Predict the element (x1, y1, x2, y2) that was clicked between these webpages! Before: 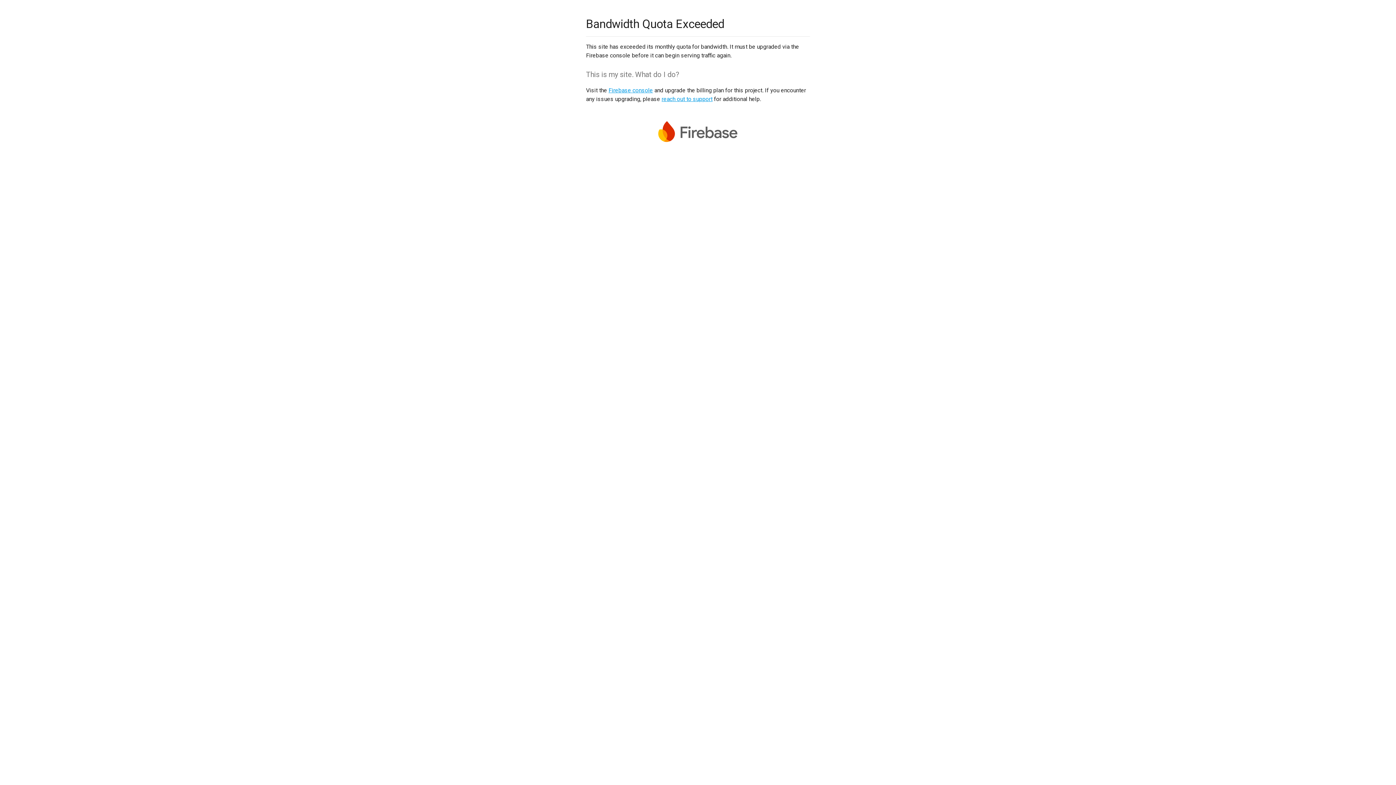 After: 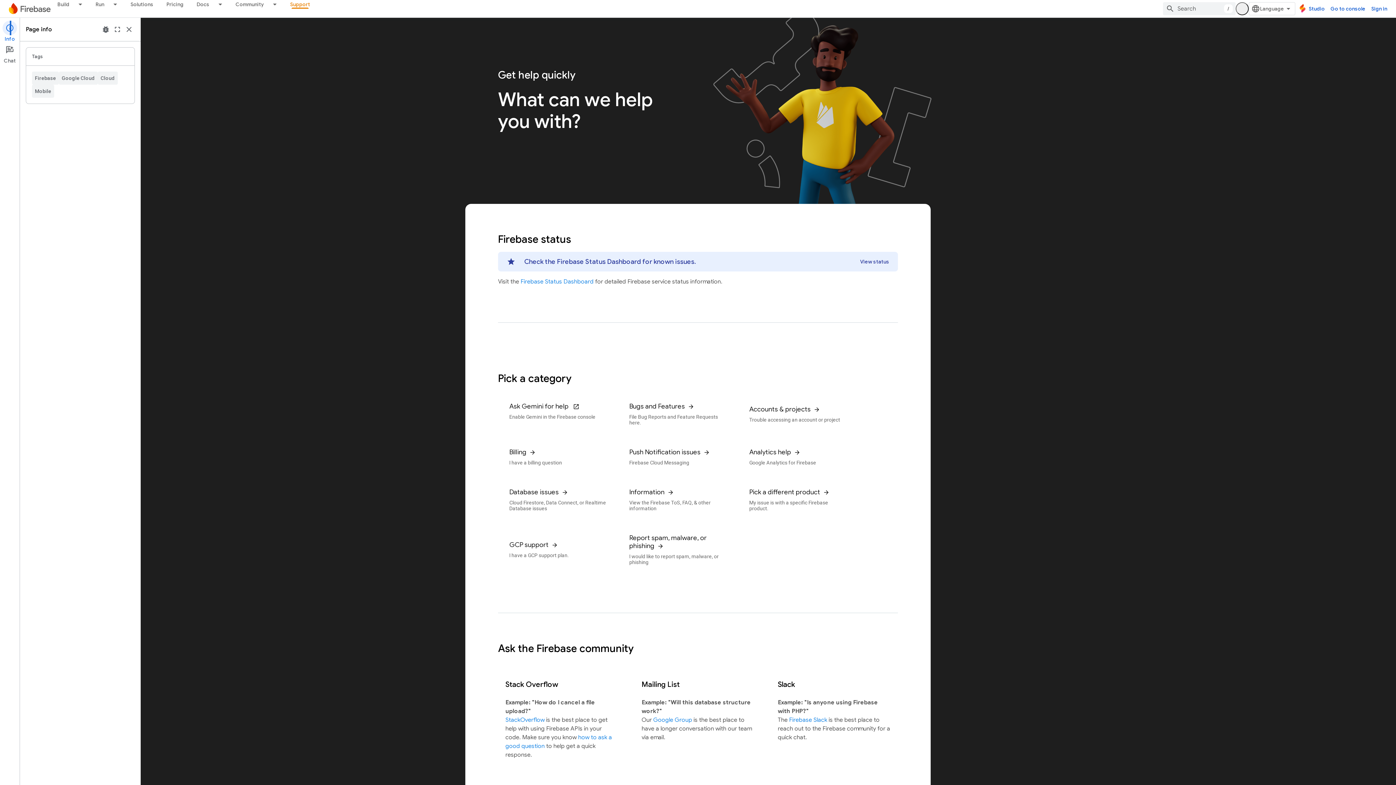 Action: label: reach out to support bbox: (661, 95, 712, 102)